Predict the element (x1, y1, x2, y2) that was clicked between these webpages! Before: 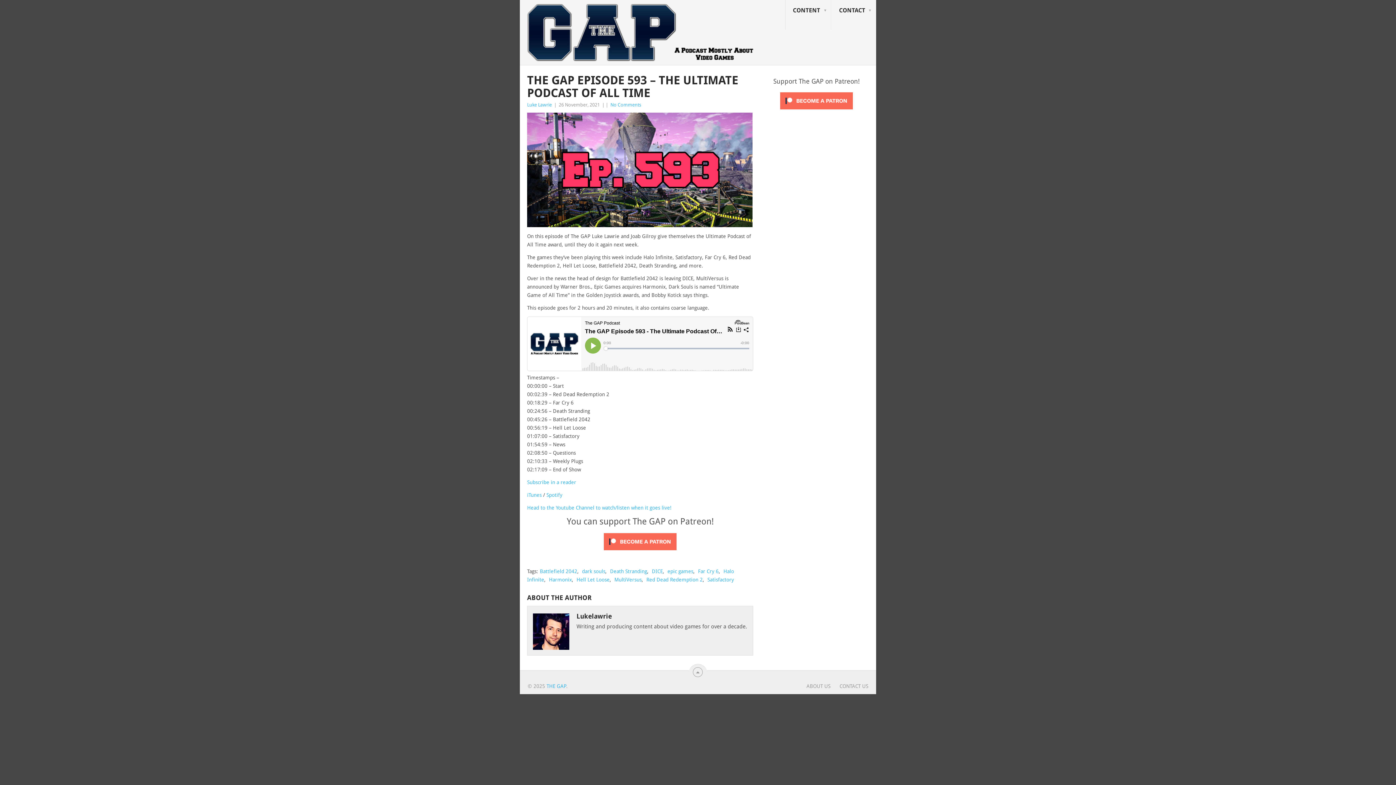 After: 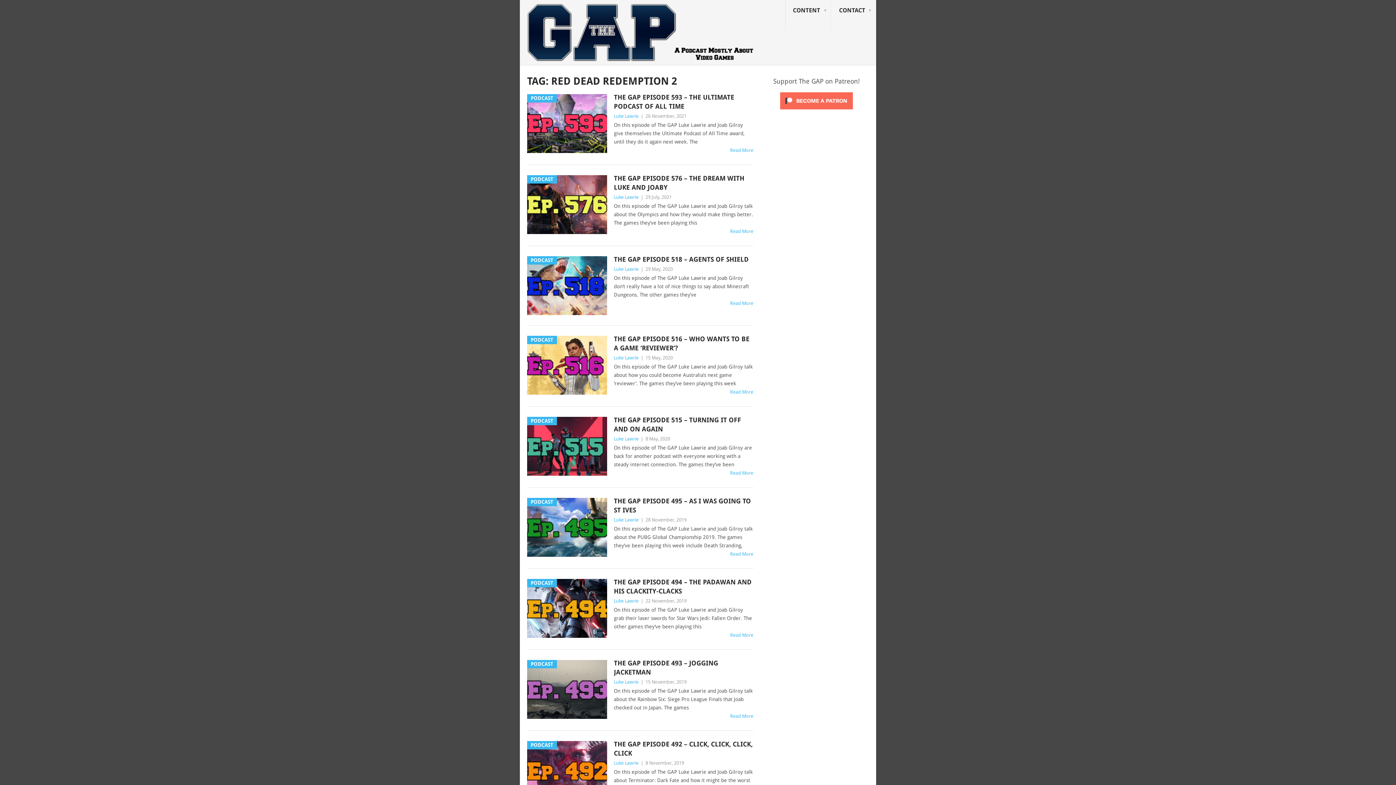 Action: label: Red Dead Redemption 2 bbox: (646, 577, 702, 582)